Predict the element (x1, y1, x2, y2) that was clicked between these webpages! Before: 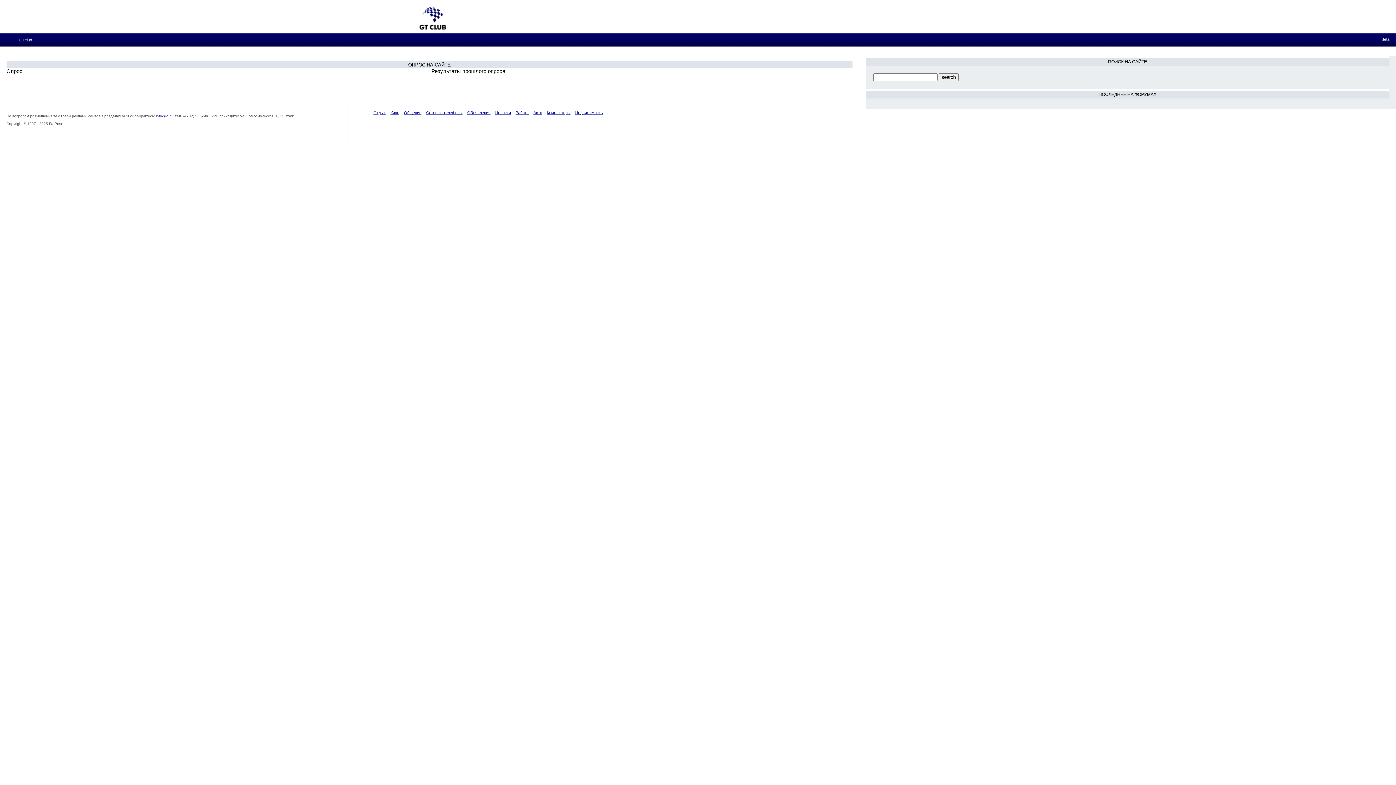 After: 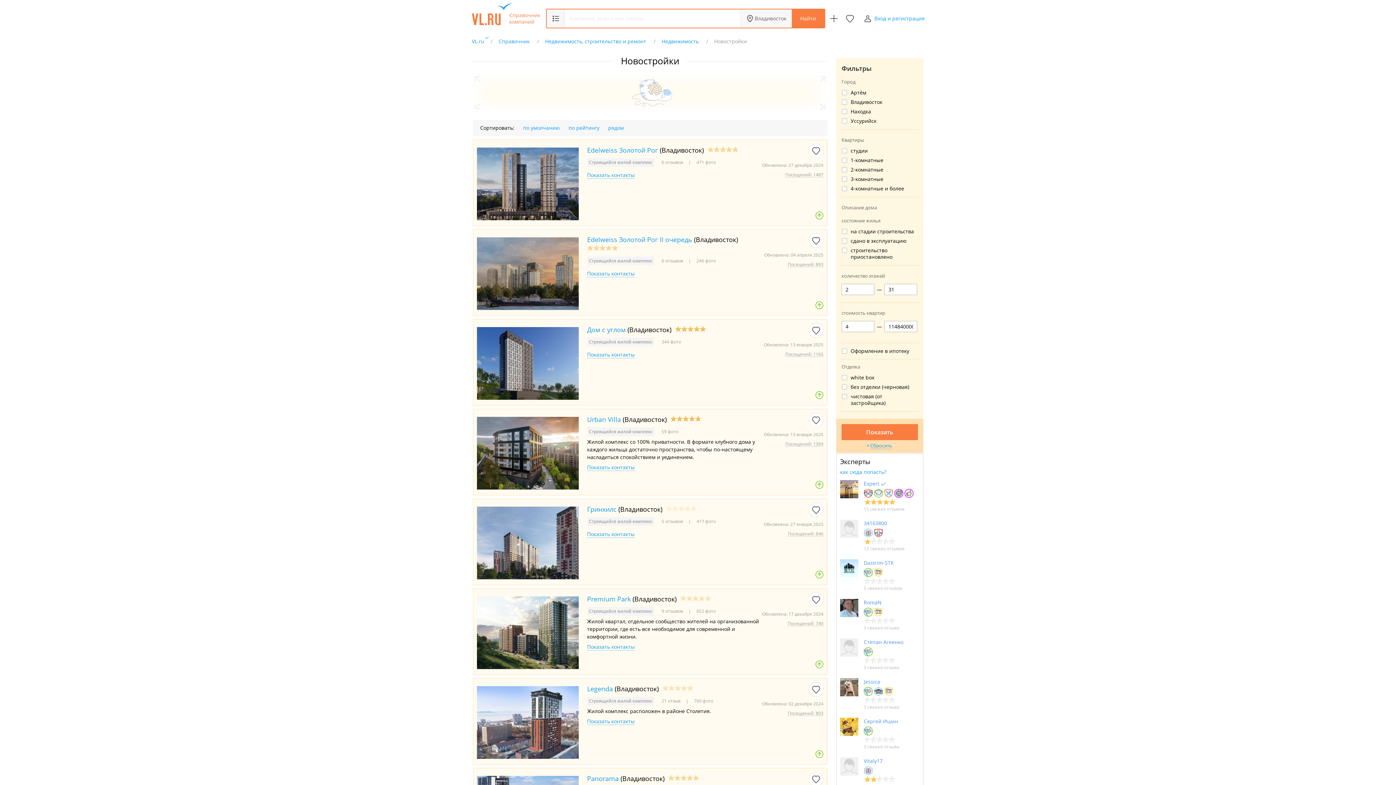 Action: bbox: (575, 110, 603, 115) label: Недвижимость